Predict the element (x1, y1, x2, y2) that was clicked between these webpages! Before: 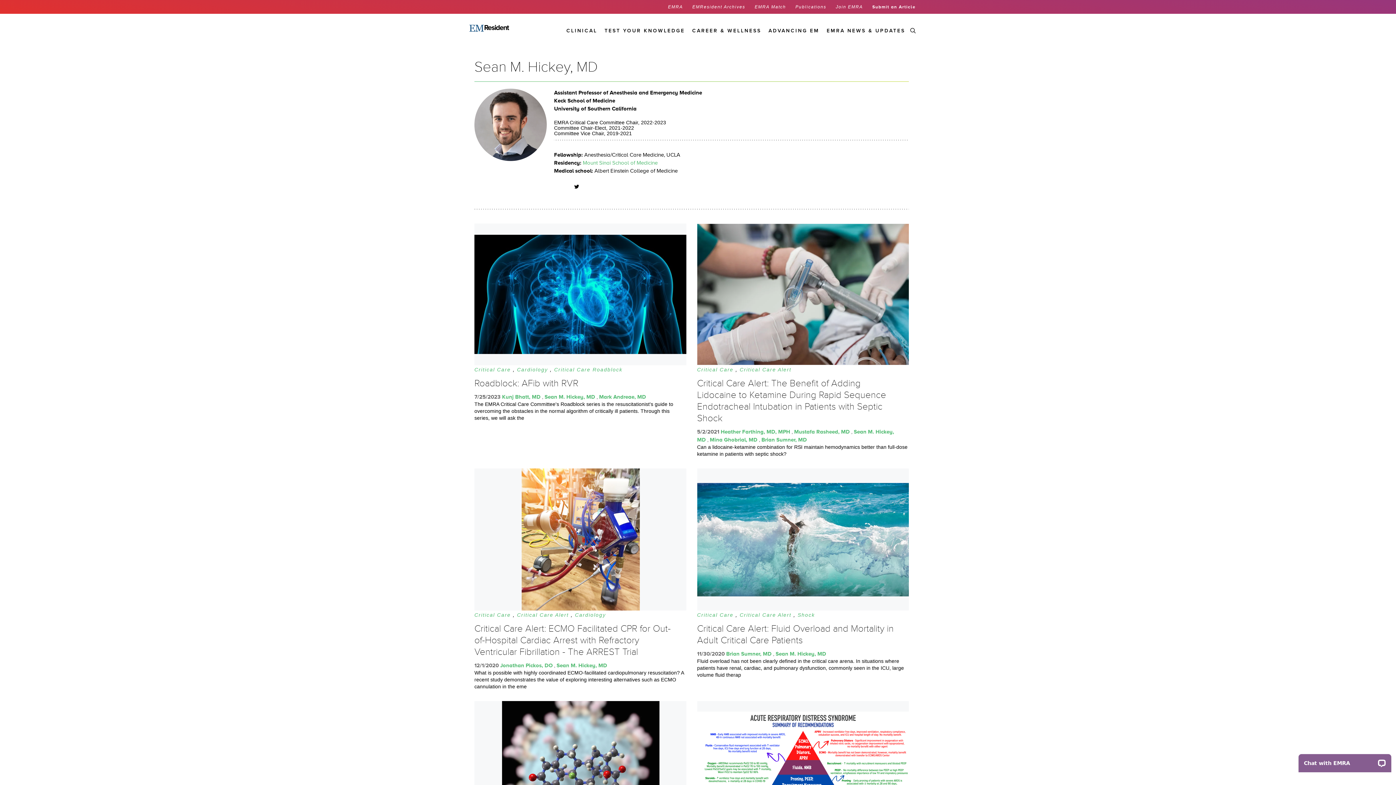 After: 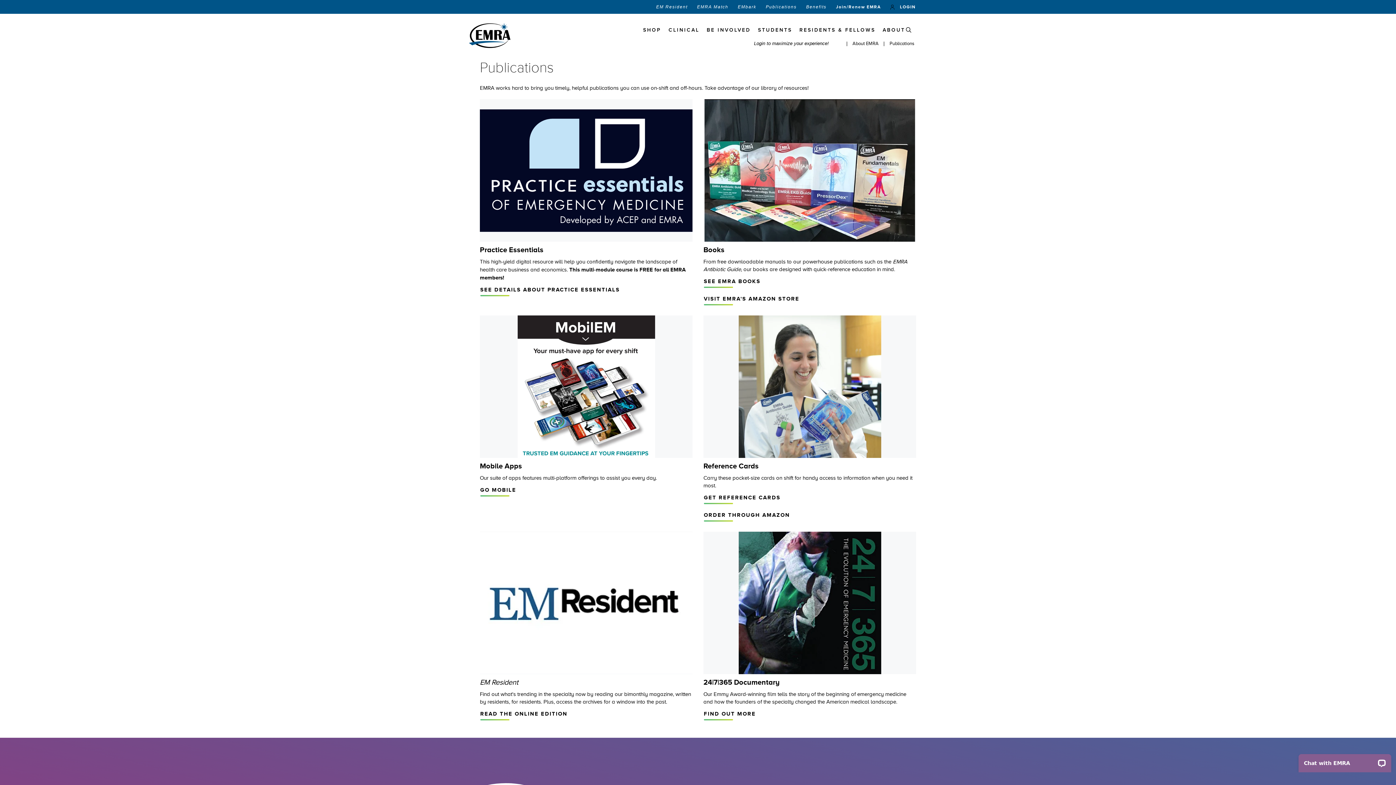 Action: label: Publications bbox: (795, 4, 826, 9)